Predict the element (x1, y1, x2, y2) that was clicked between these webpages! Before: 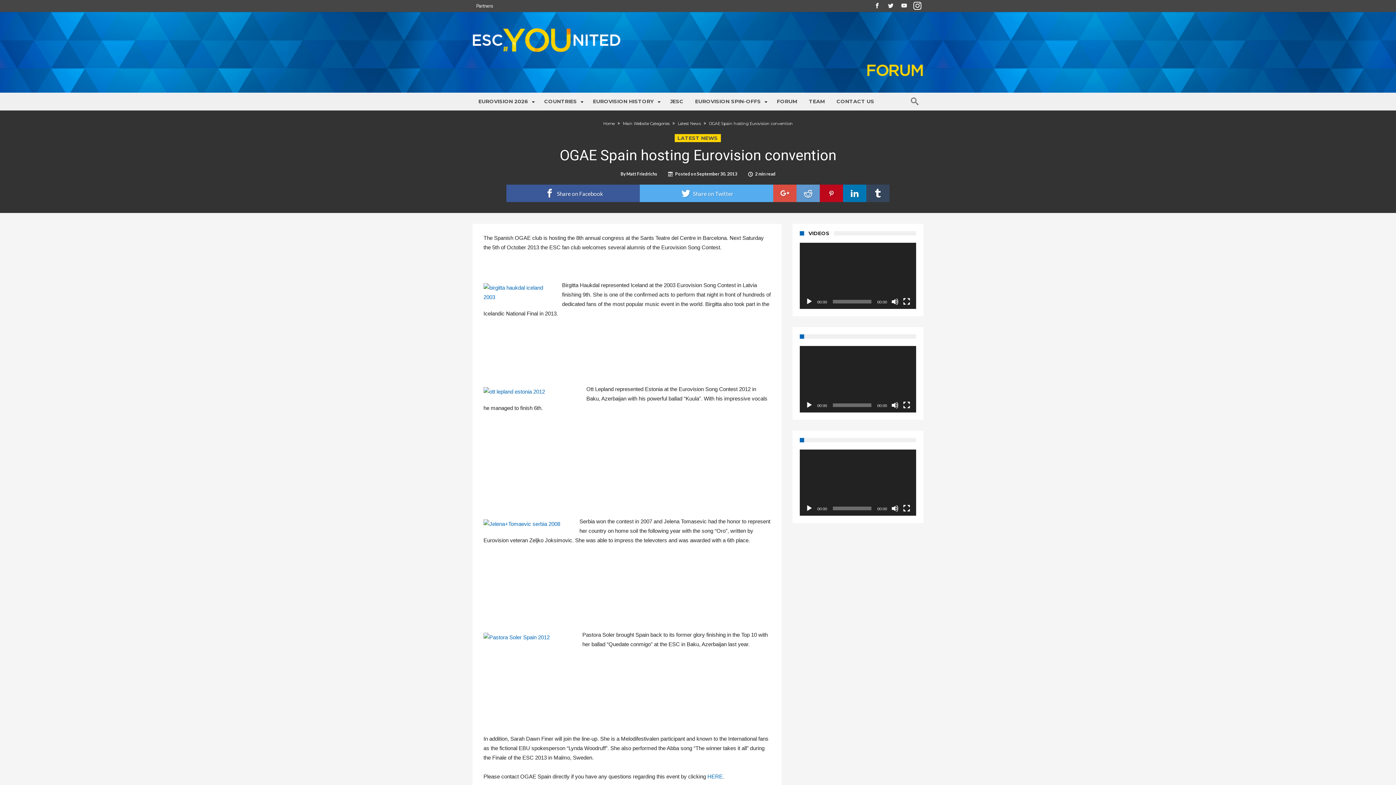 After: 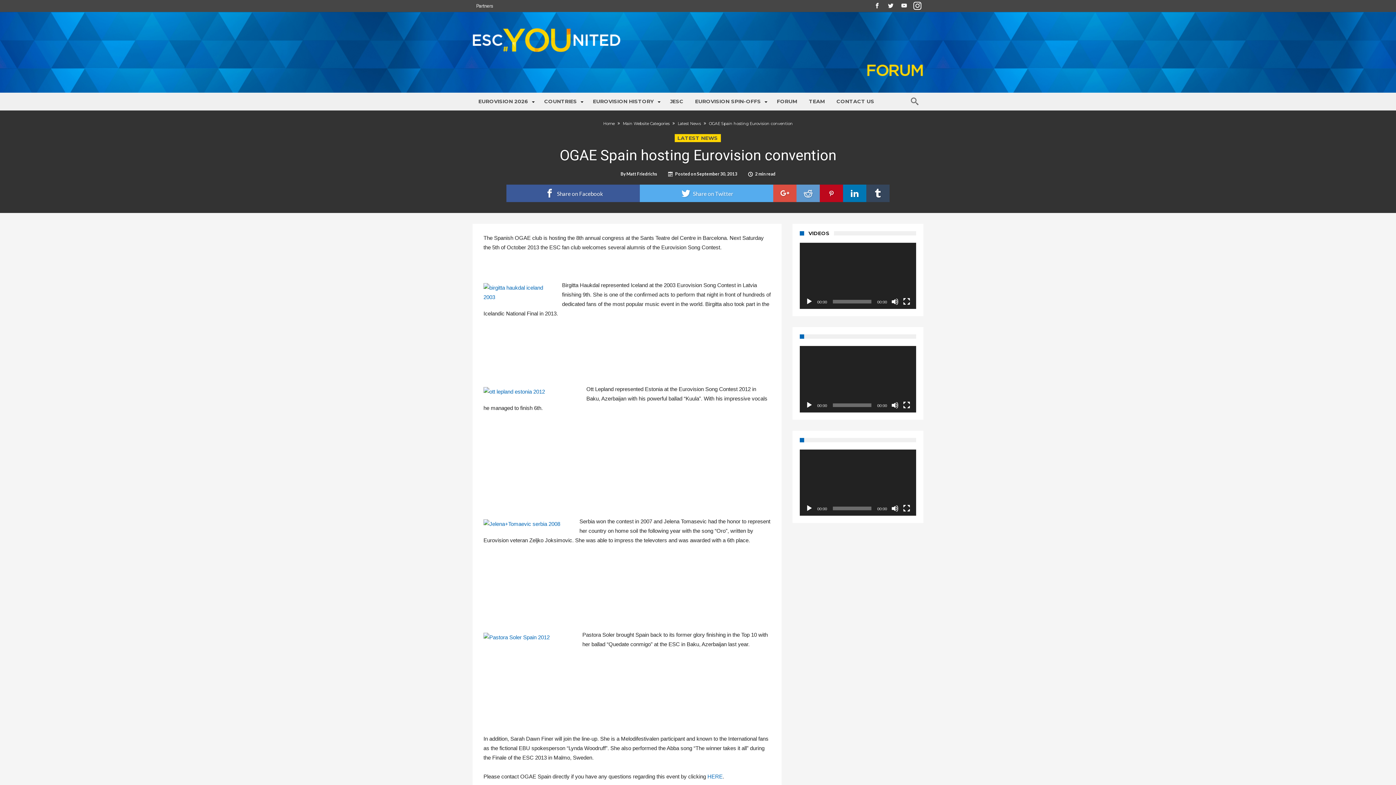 Action: bbox: (805, 505, 813, 512) label: Play